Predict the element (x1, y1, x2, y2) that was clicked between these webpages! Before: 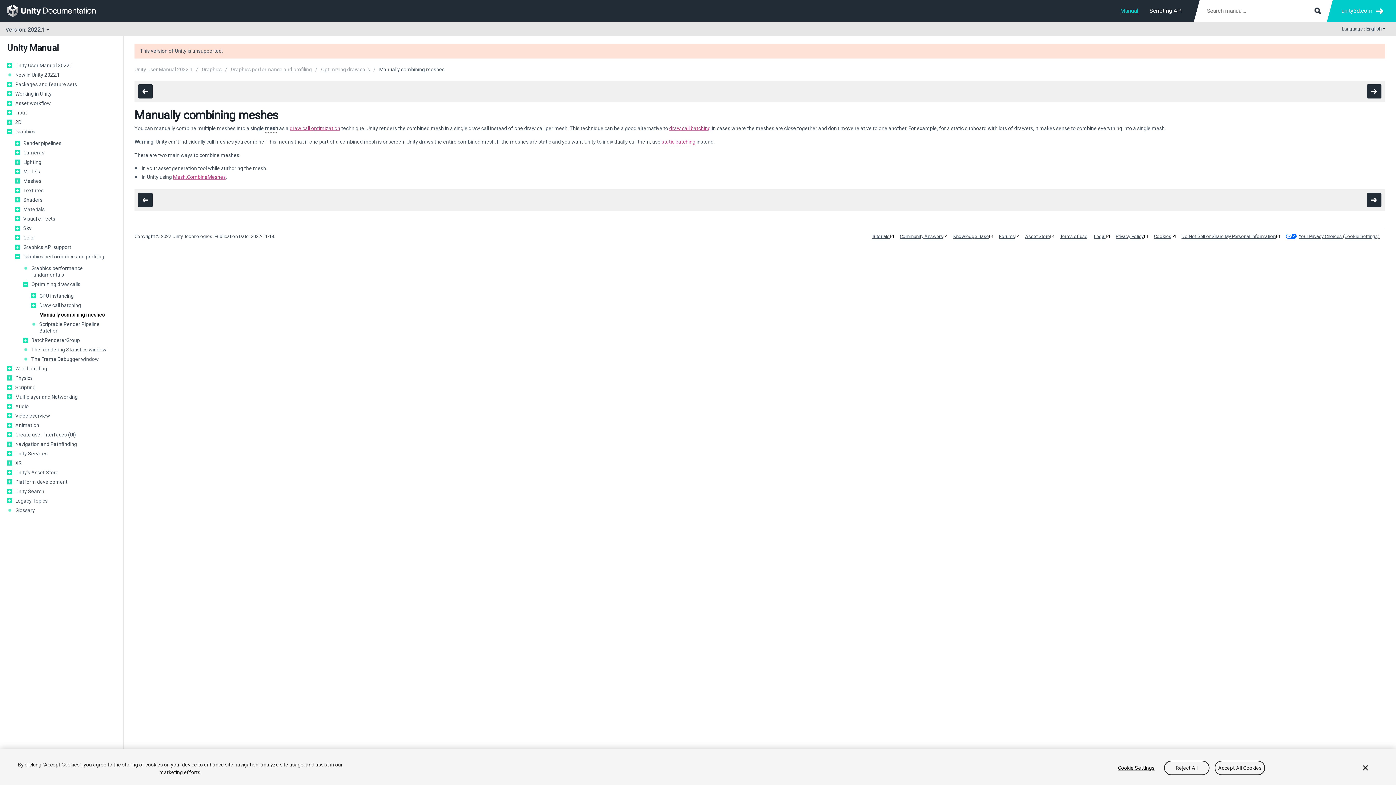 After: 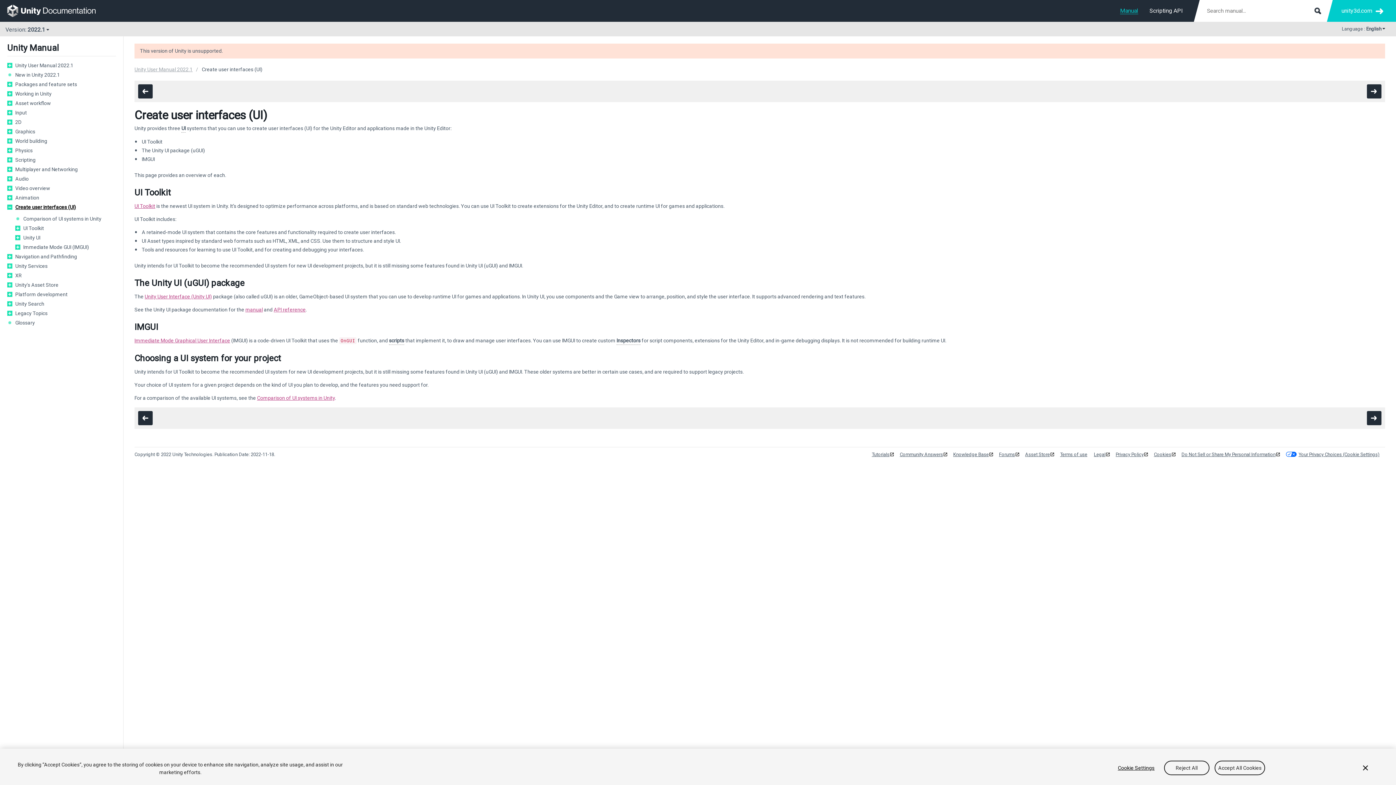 Action: label: Create user interfaces (UI) bbox: (15, 431, 116, 438)